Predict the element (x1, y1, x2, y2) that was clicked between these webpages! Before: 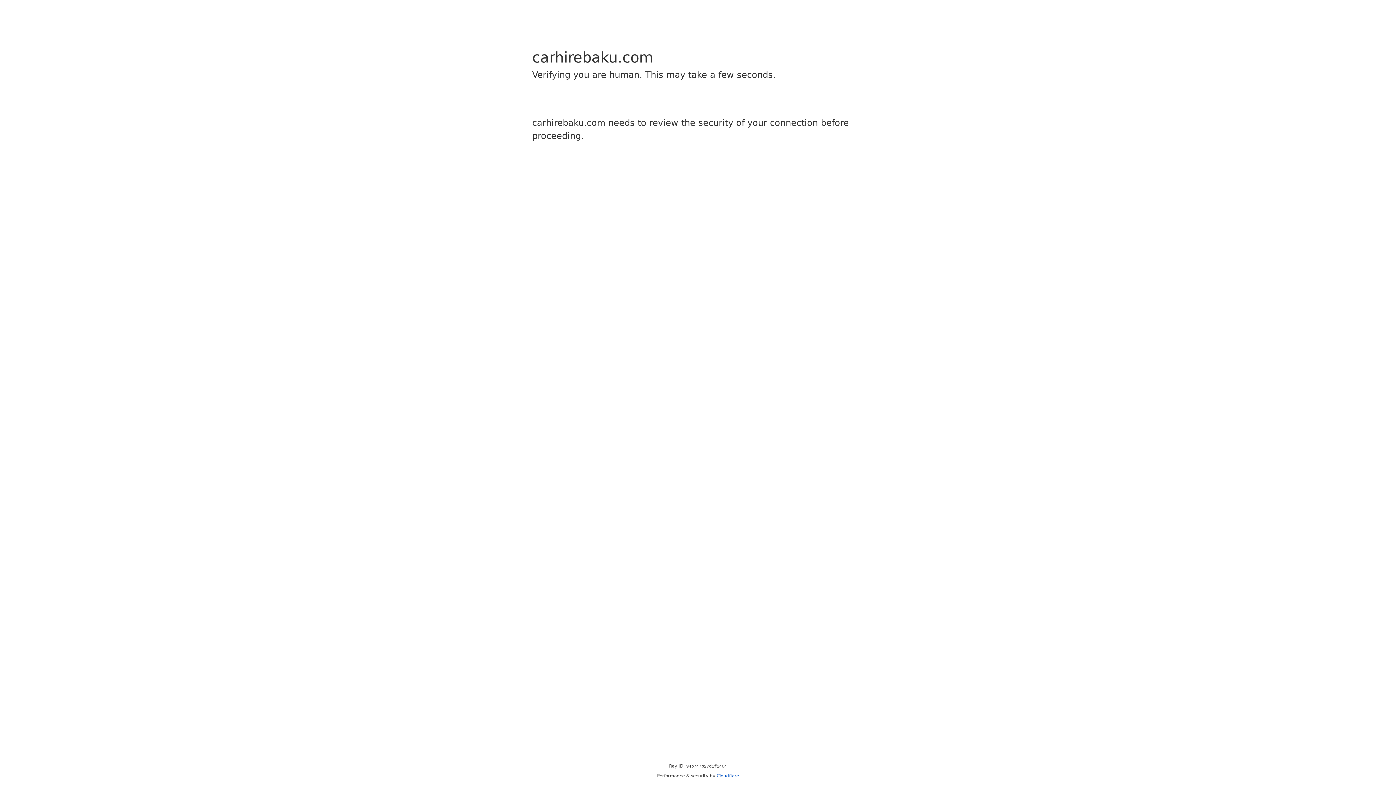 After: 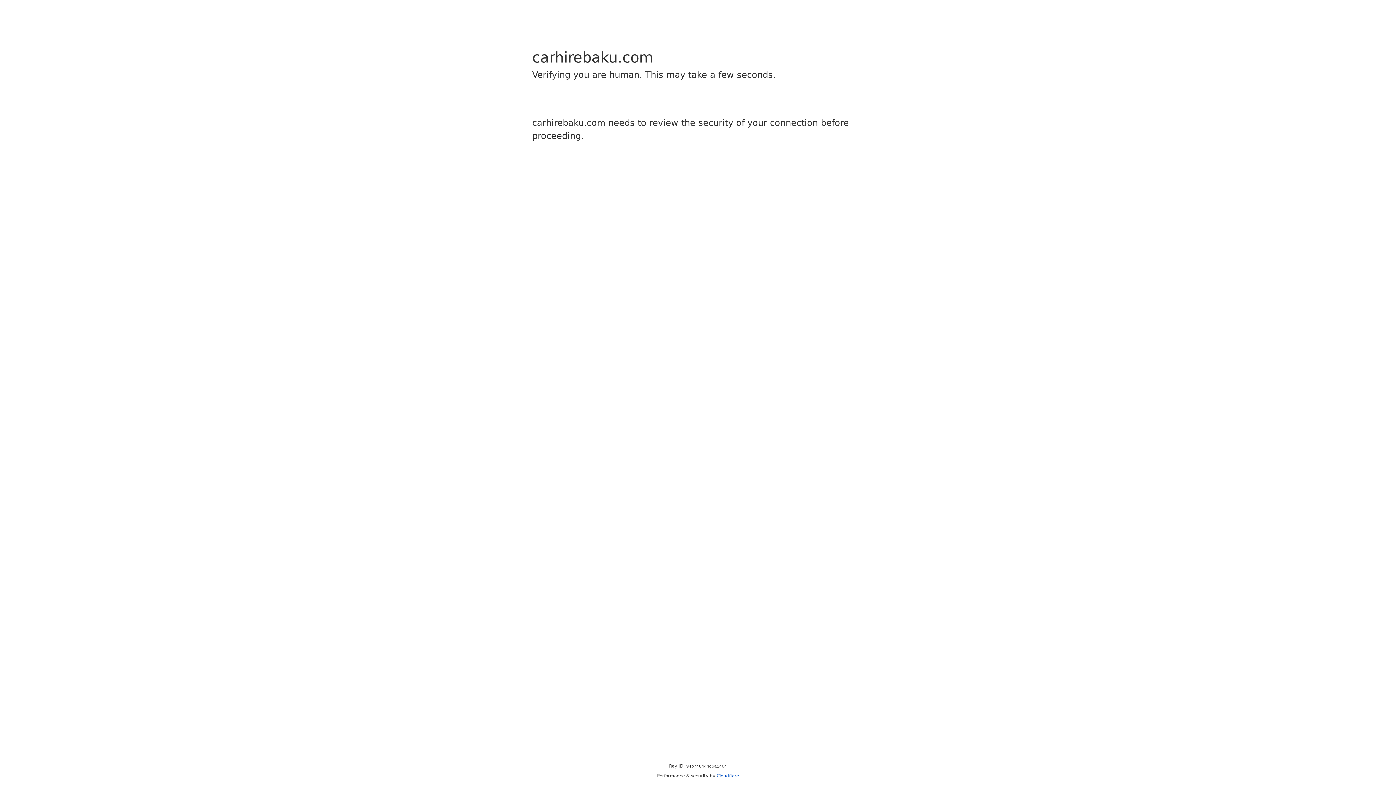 Action: bbox: (716, 773, 739, 778) label: Cloudflare